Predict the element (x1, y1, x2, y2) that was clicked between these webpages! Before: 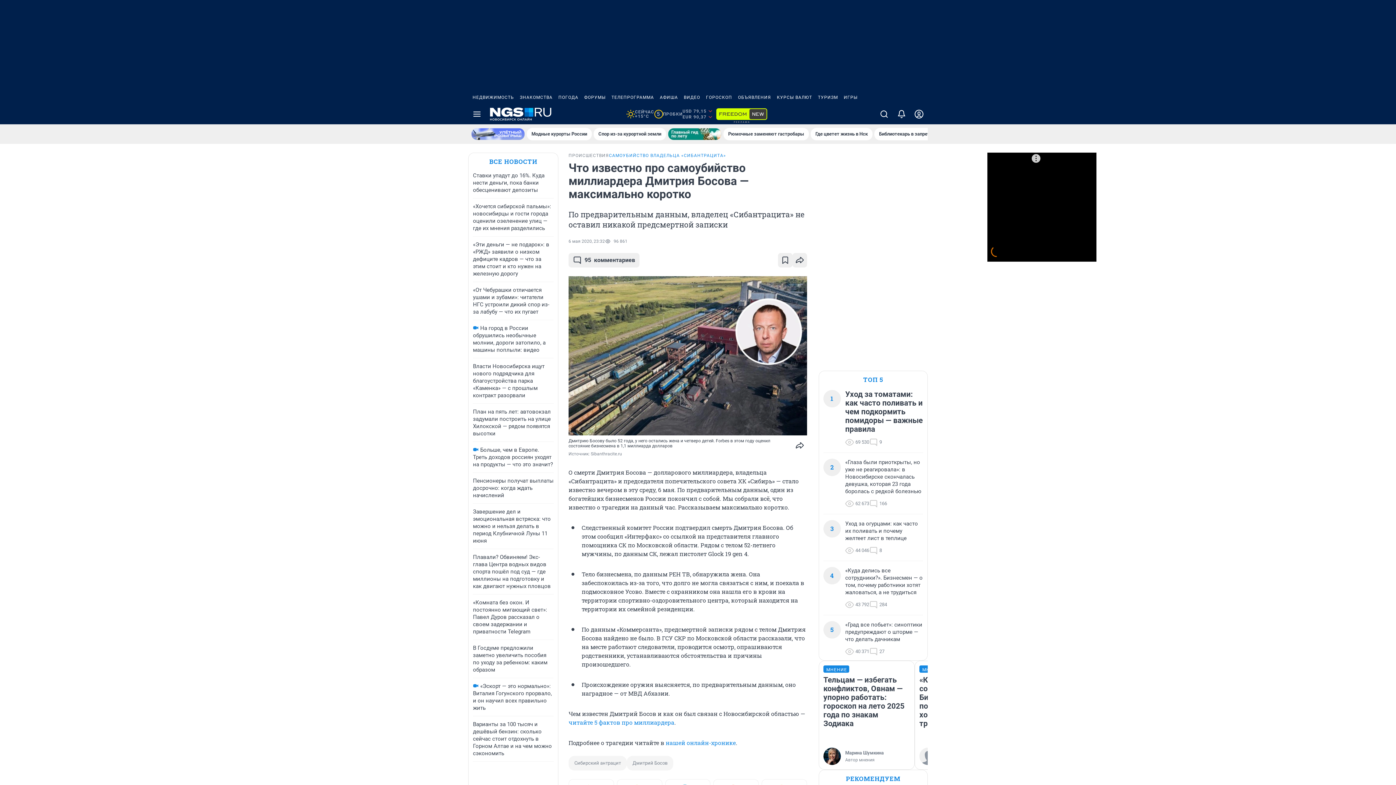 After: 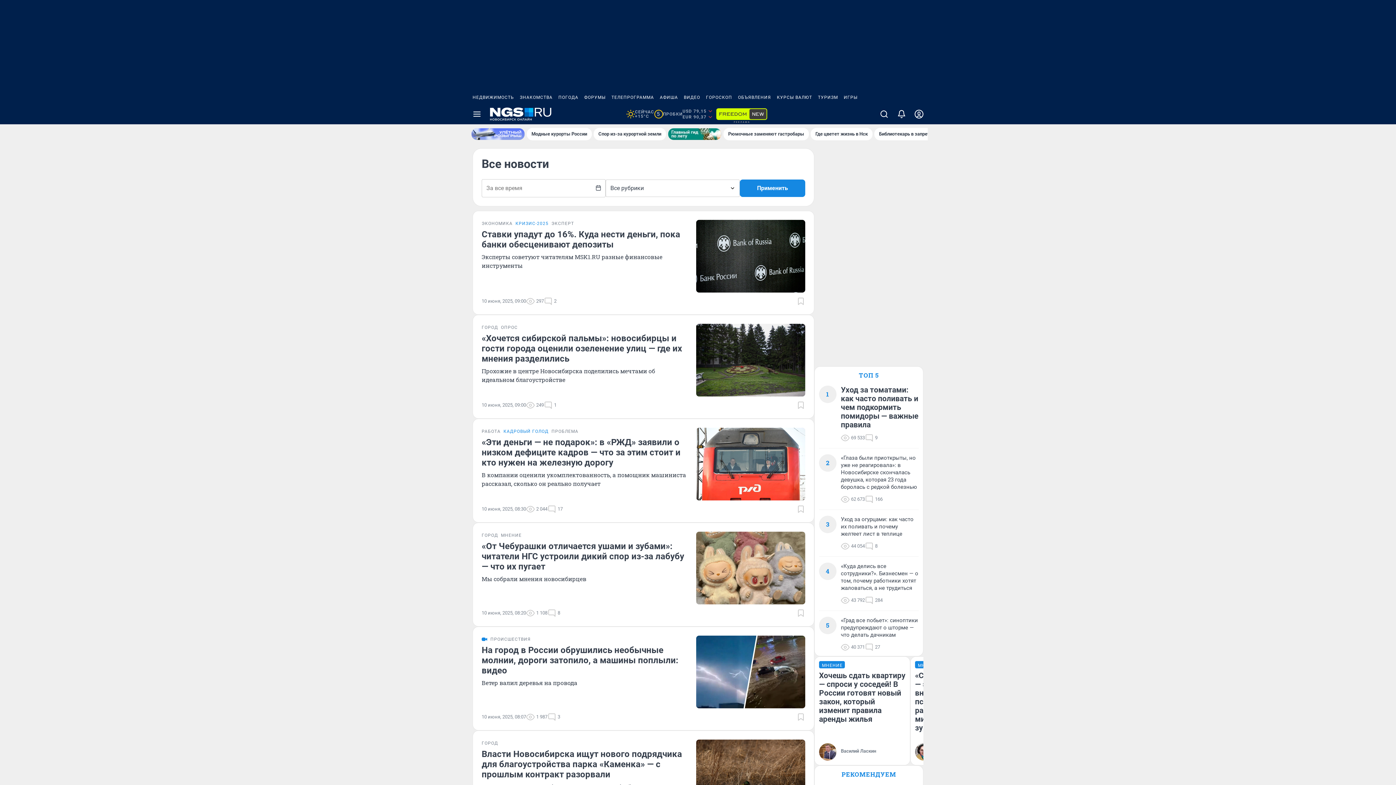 Action: bbox: (489, 157, 537, 166) label: ВСЕ НОВОСТИ